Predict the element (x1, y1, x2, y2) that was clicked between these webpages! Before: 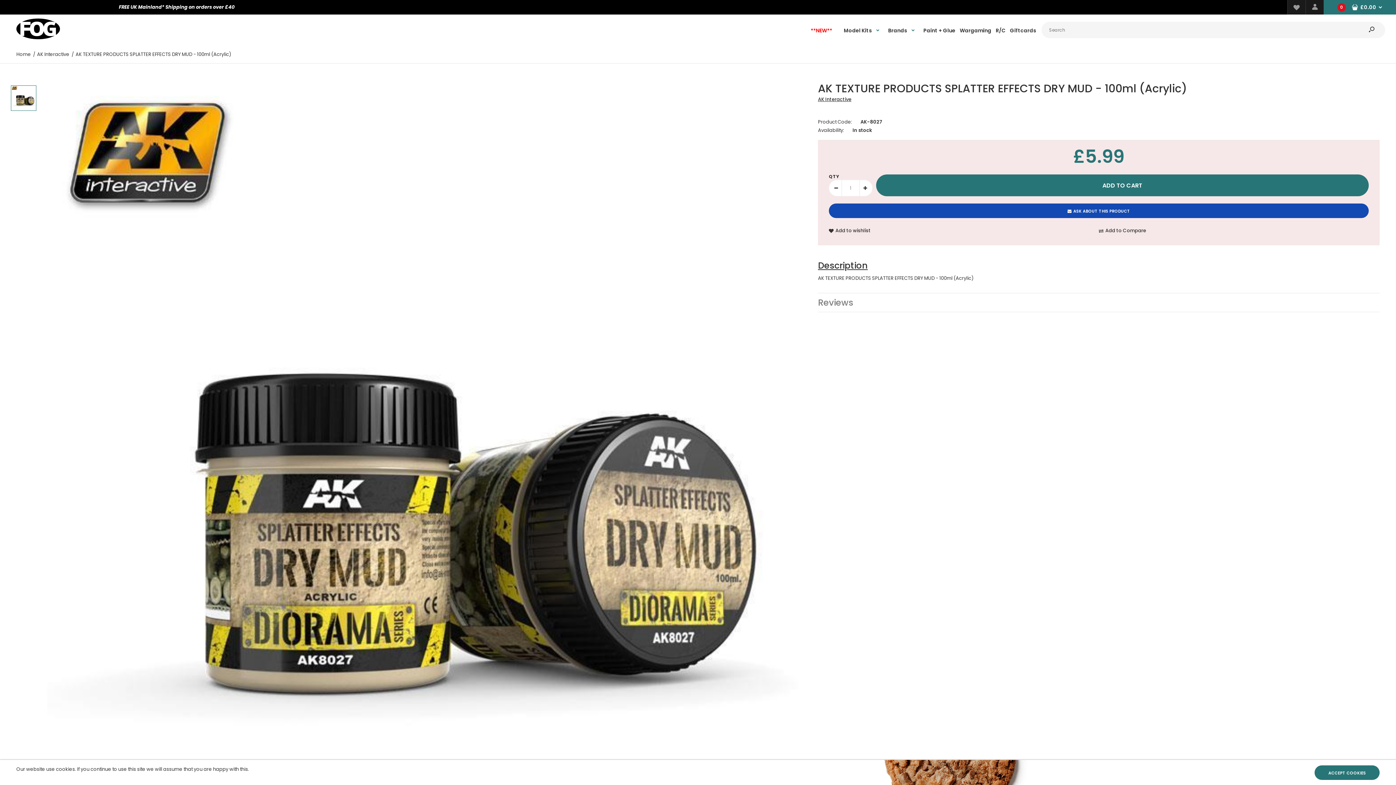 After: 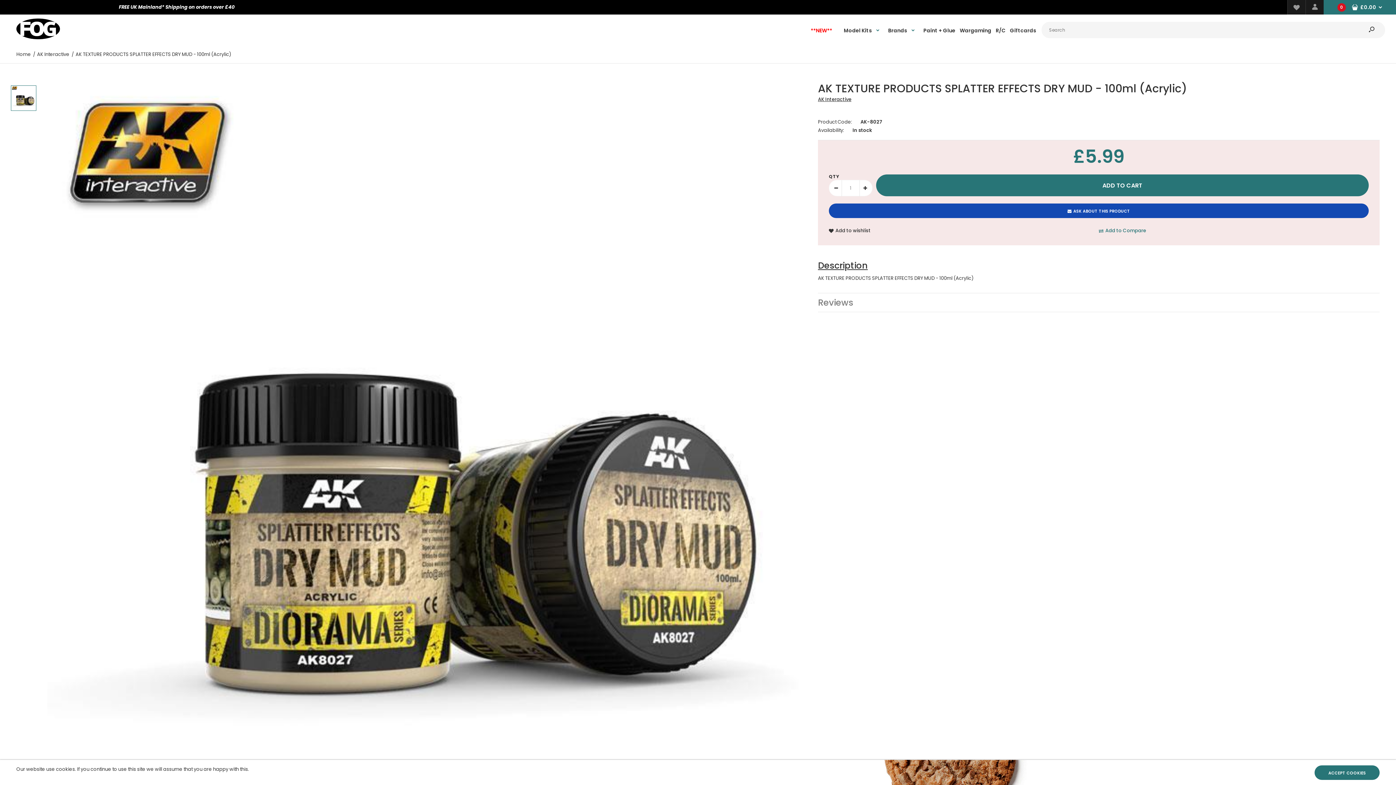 Action: bbox: (1099, 227, 1369, 234) label: Add to Compare